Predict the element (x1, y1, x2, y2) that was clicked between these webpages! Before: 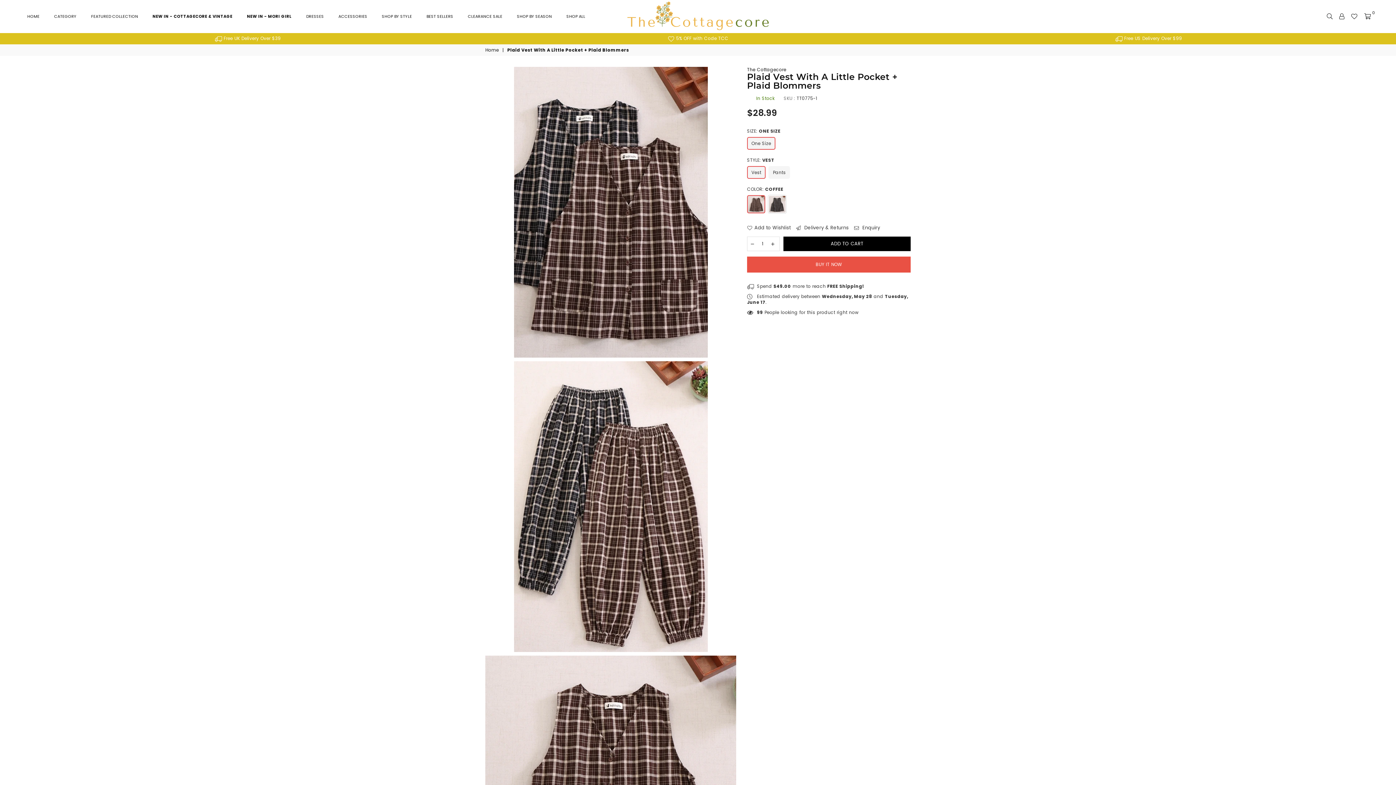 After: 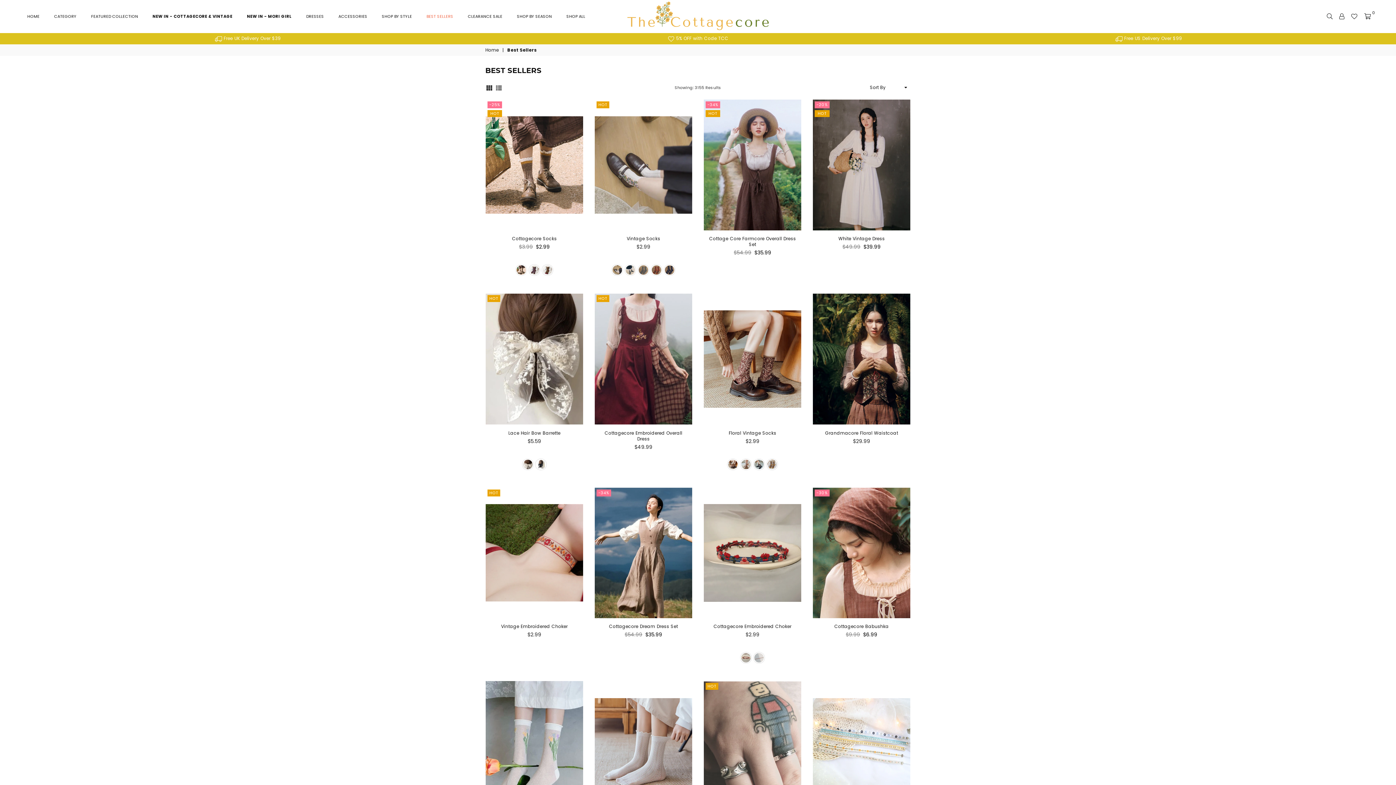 Action: bbox: (421, 9, 458, 23) label: BEST SELLERS